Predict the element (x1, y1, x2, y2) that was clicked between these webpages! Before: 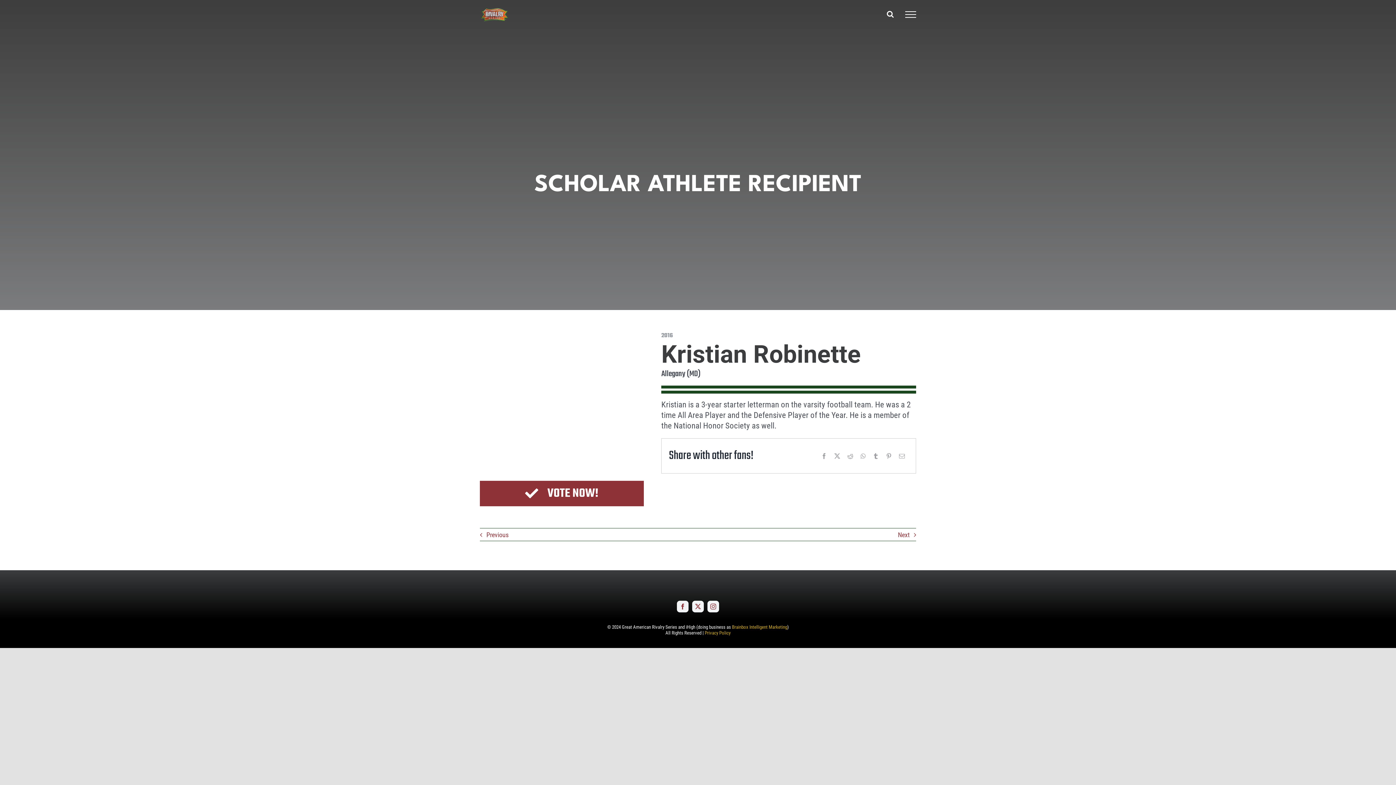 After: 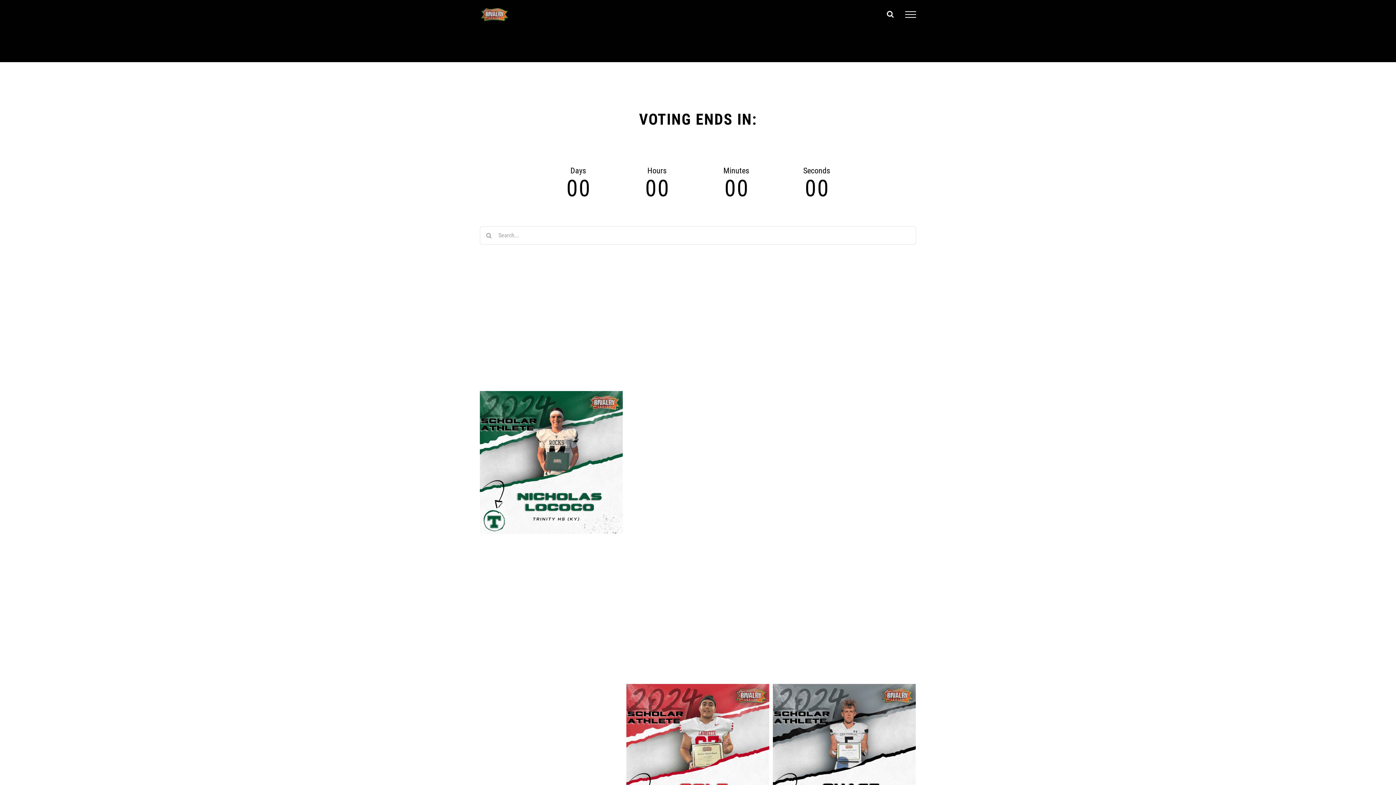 Action: label: VOTE NOW! bbox: (479, 481, 644, 506)